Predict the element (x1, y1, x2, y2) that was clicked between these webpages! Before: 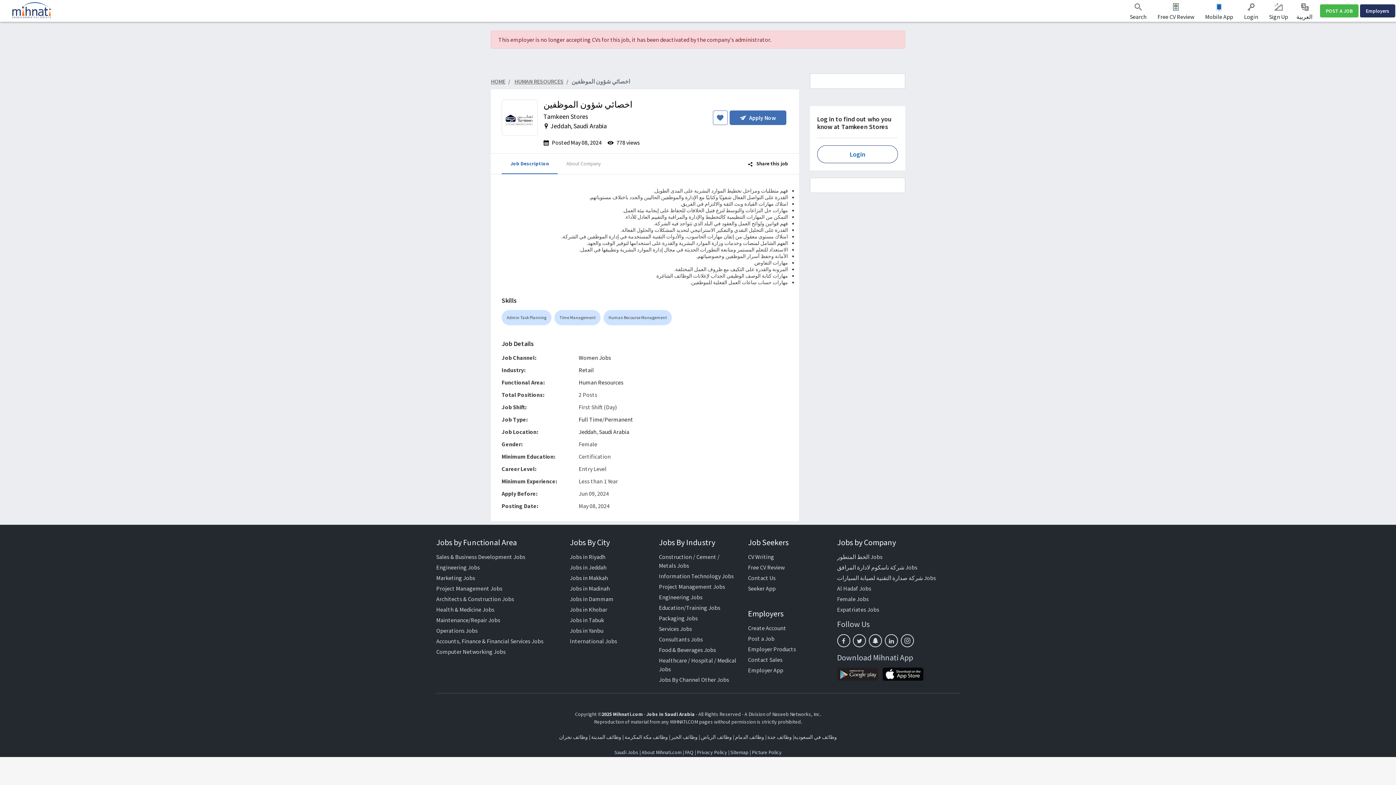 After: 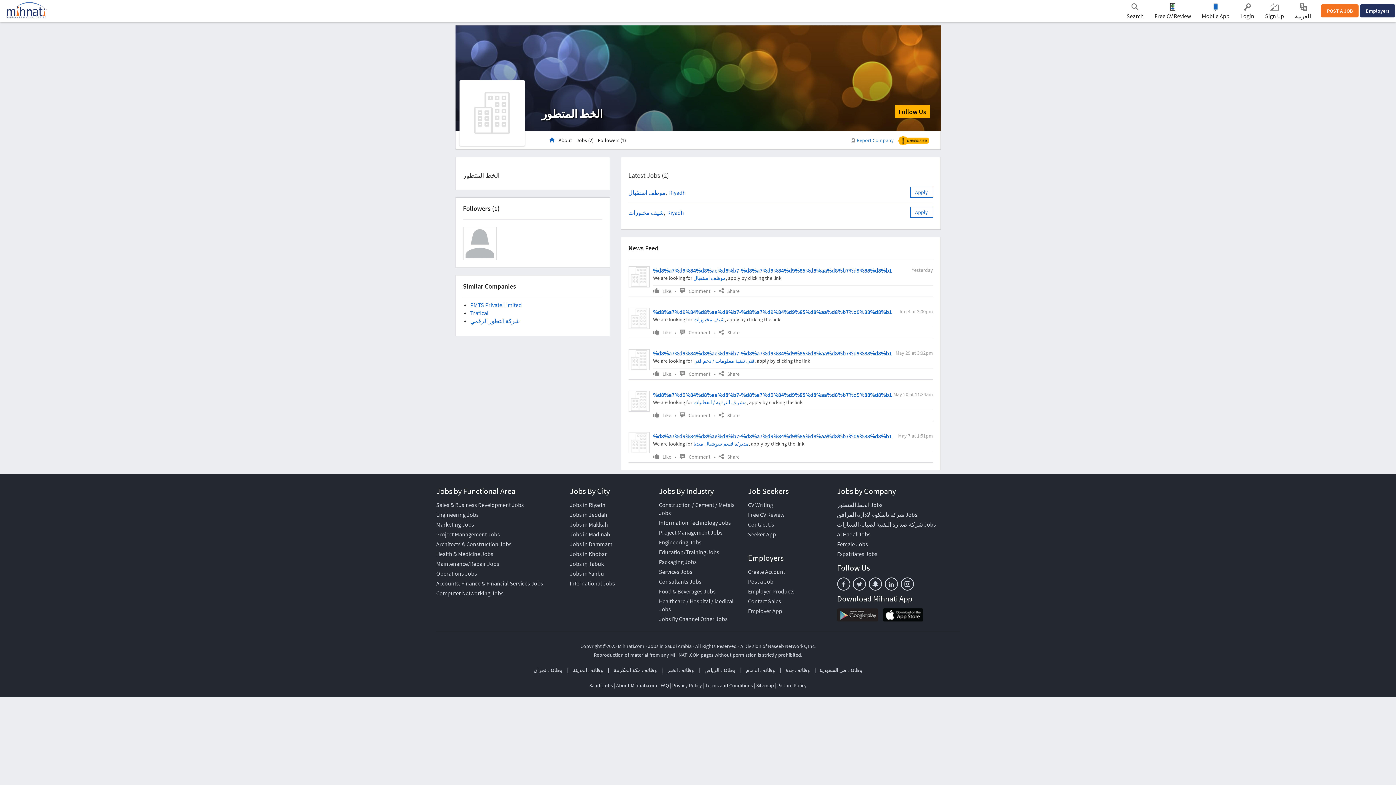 Action: label: الخط المتطور Jobs bbox: (837, 553, 882, 560)